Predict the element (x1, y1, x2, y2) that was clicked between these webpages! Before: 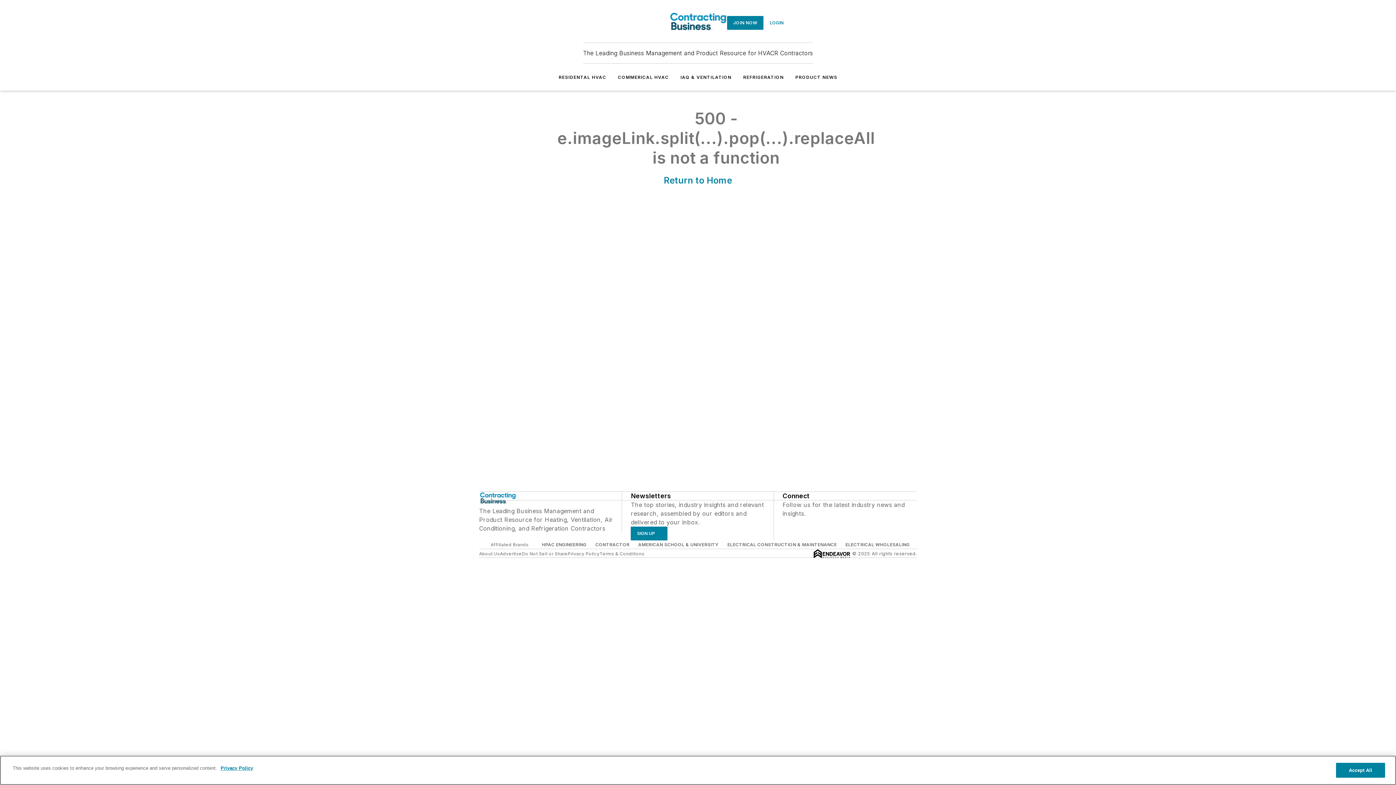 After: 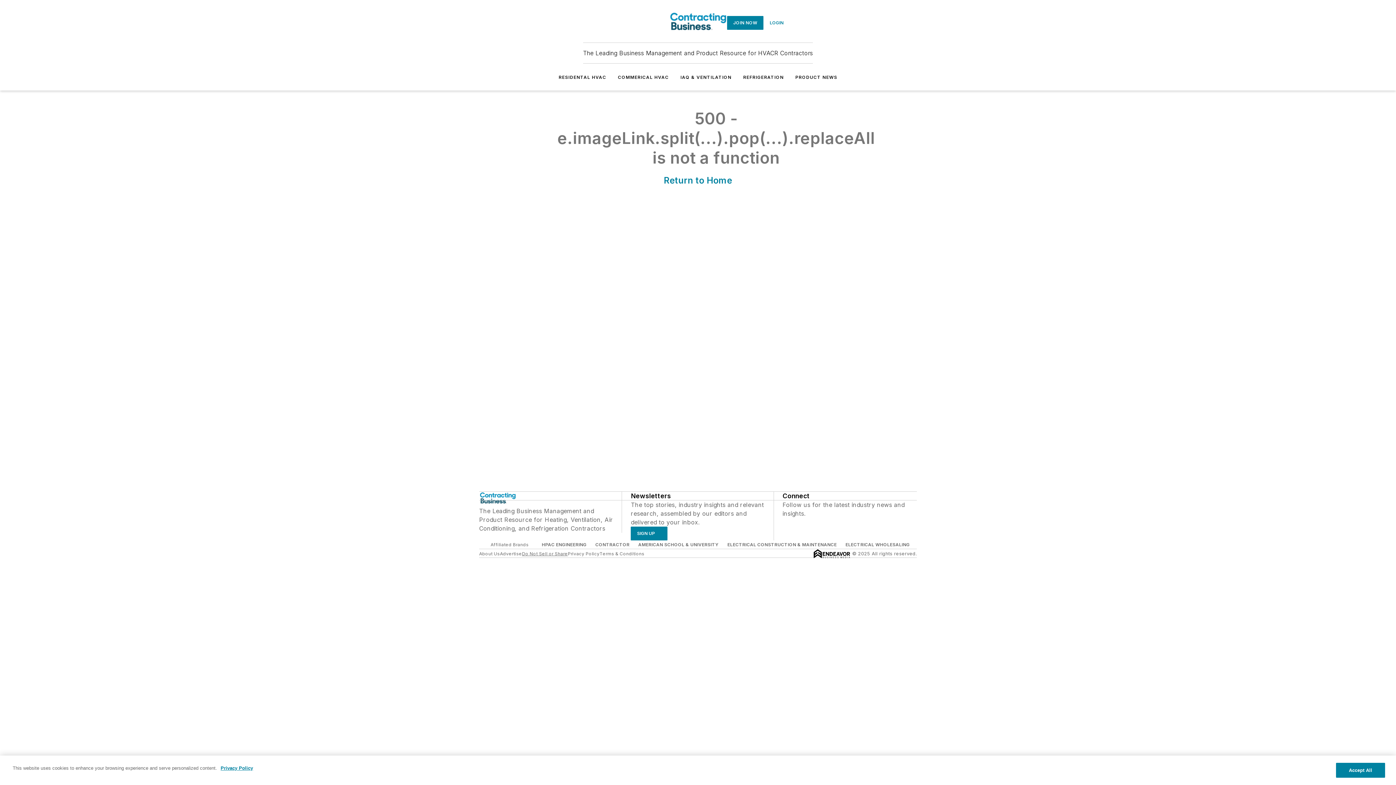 Action: bbox: (522, 551, 567, 556) label: Do Not Sell or Share